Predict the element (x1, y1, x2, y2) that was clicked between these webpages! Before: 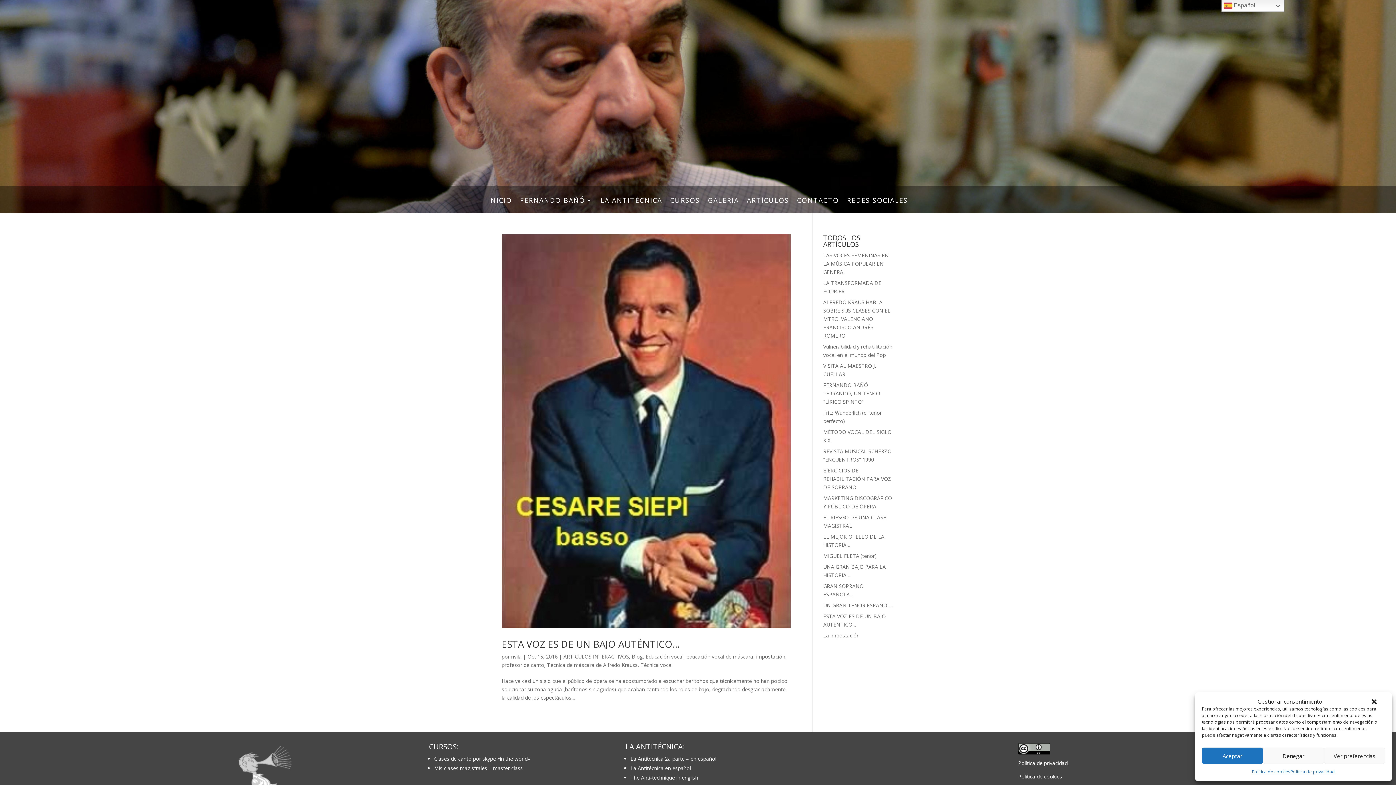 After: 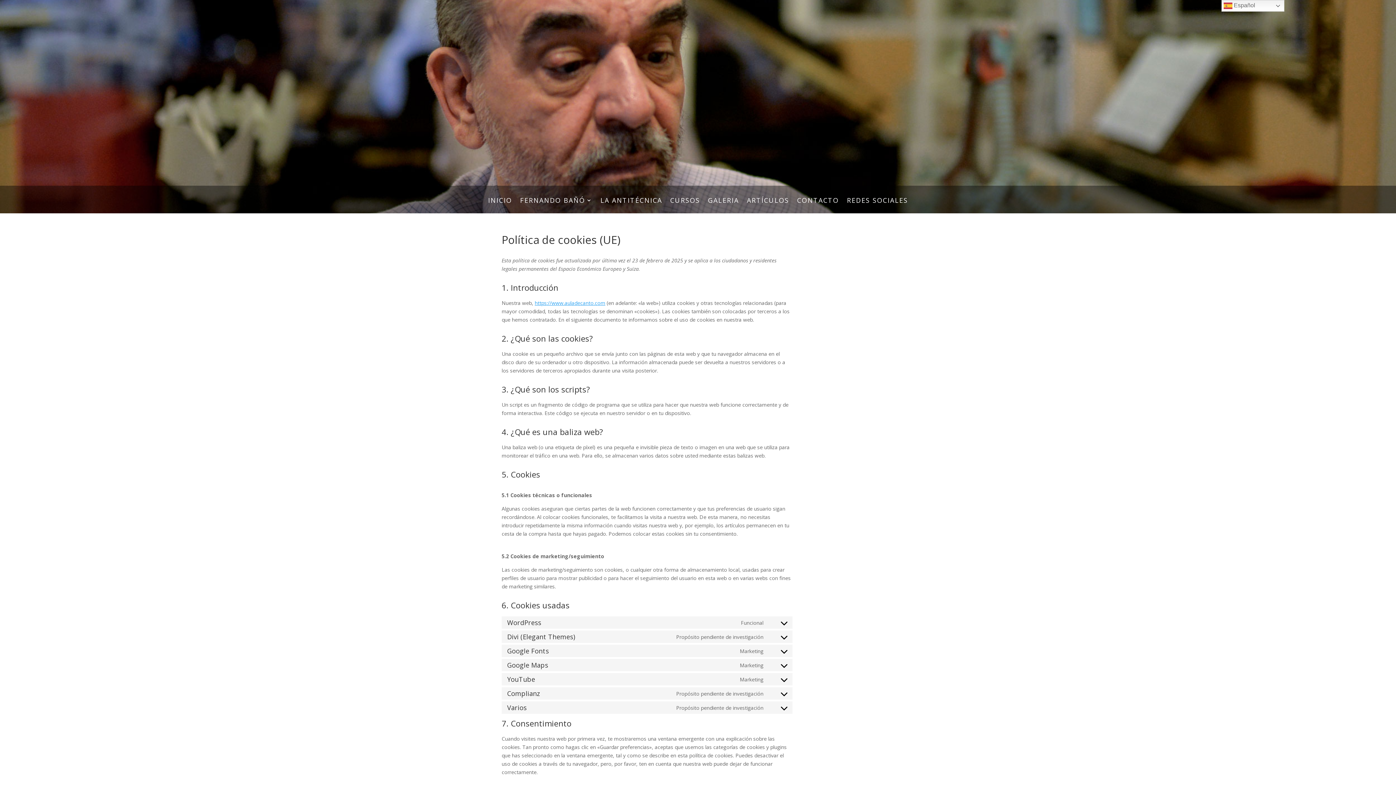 Action: label: Cerrar ventana bbox: (1370, 698, 1378, 705)